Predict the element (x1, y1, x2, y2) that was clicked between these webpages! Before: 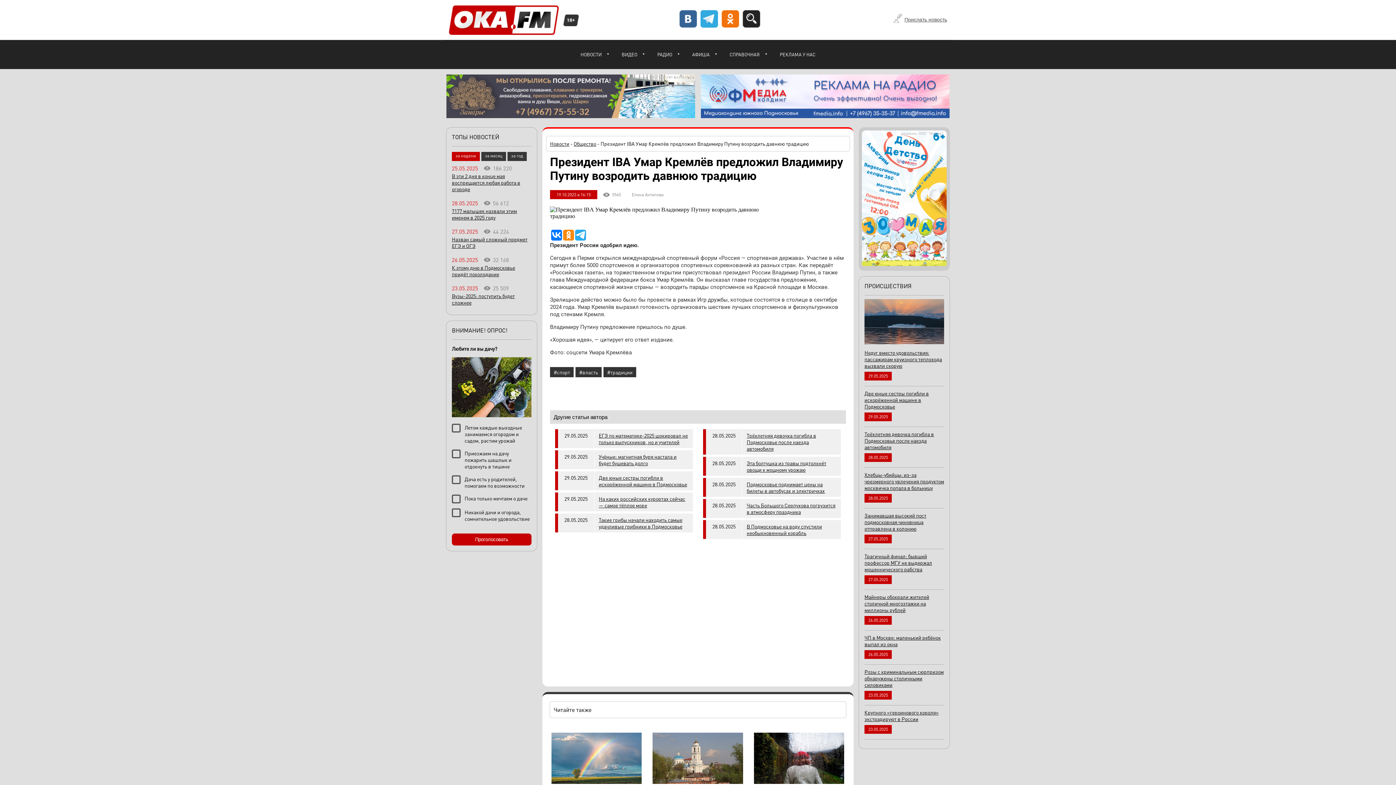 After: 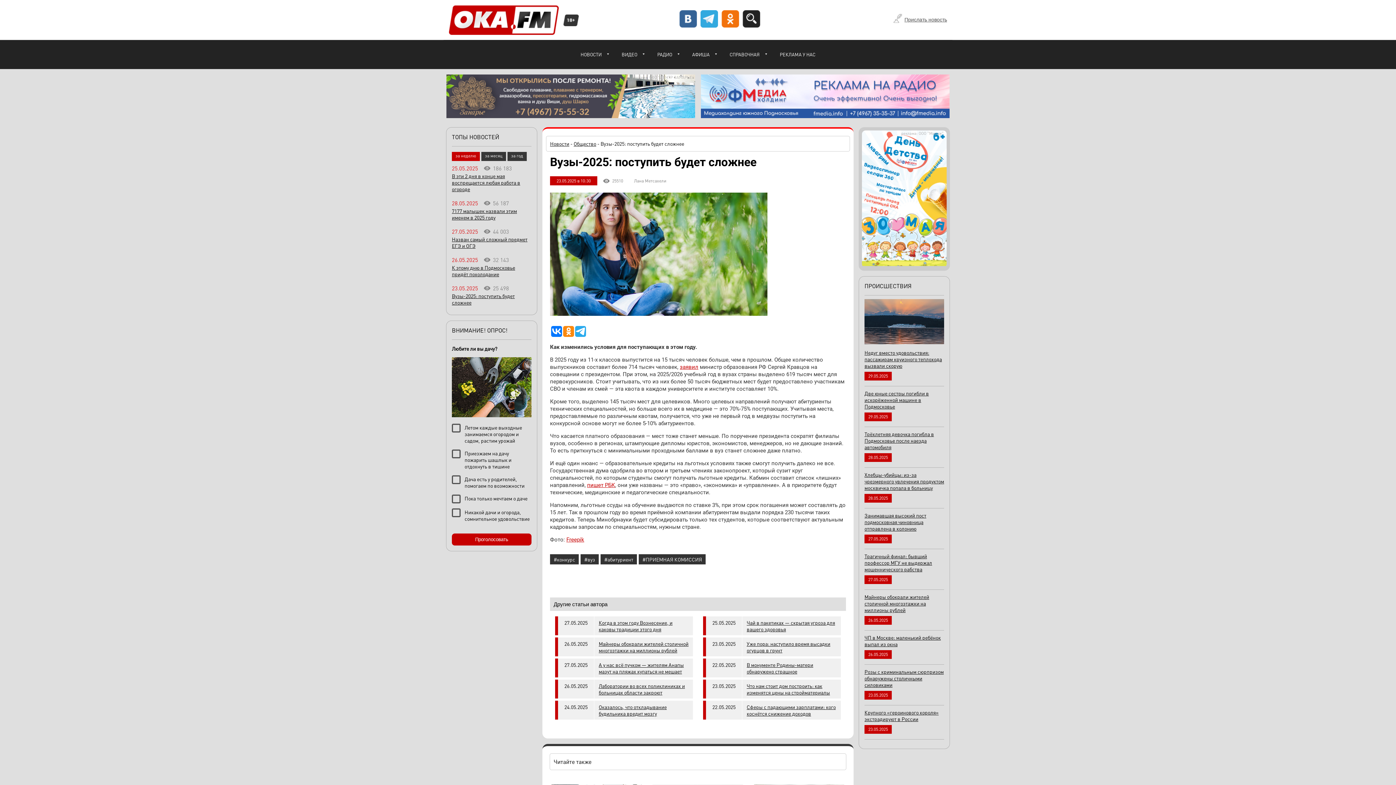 Action: label: Вузы-2025: поступить будет сложнее bbox: (452, 292, 531, 305)